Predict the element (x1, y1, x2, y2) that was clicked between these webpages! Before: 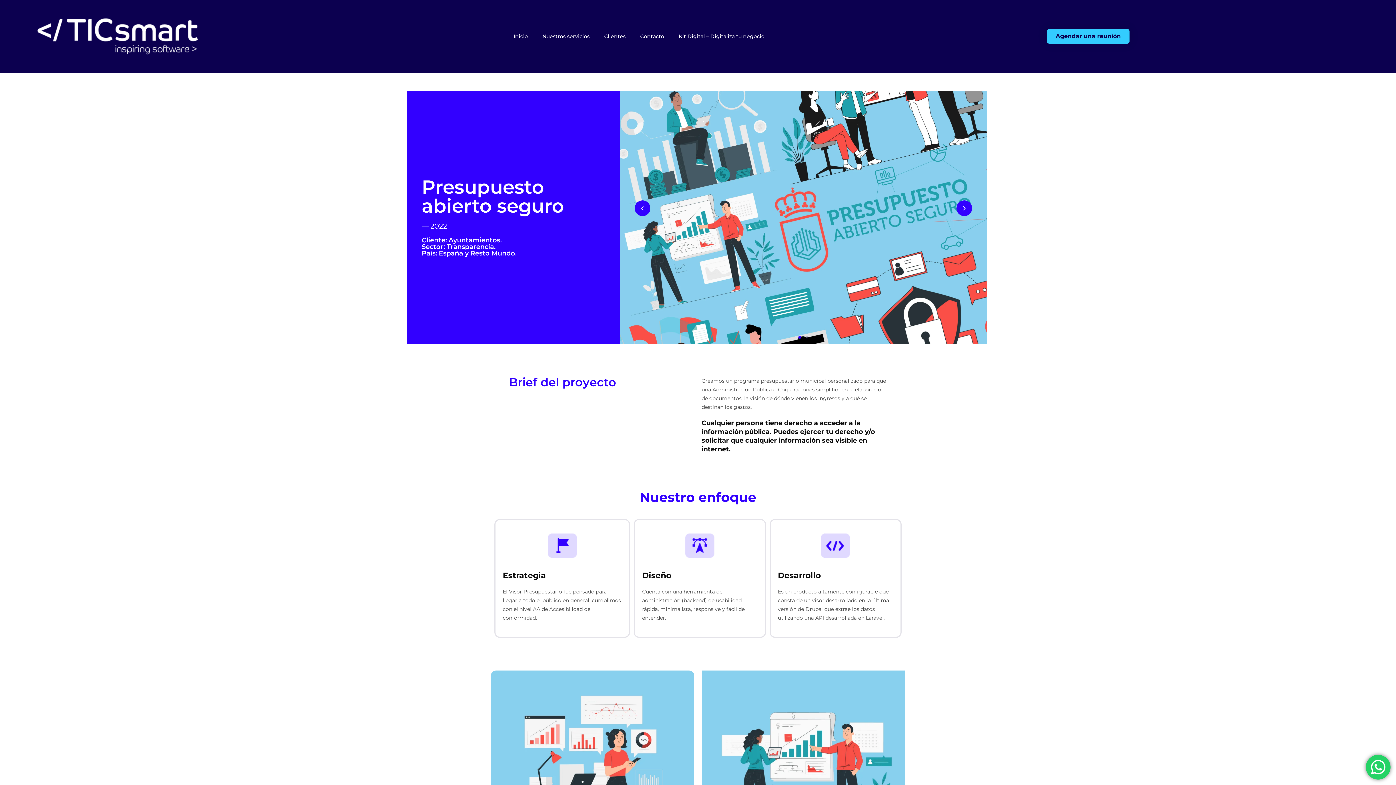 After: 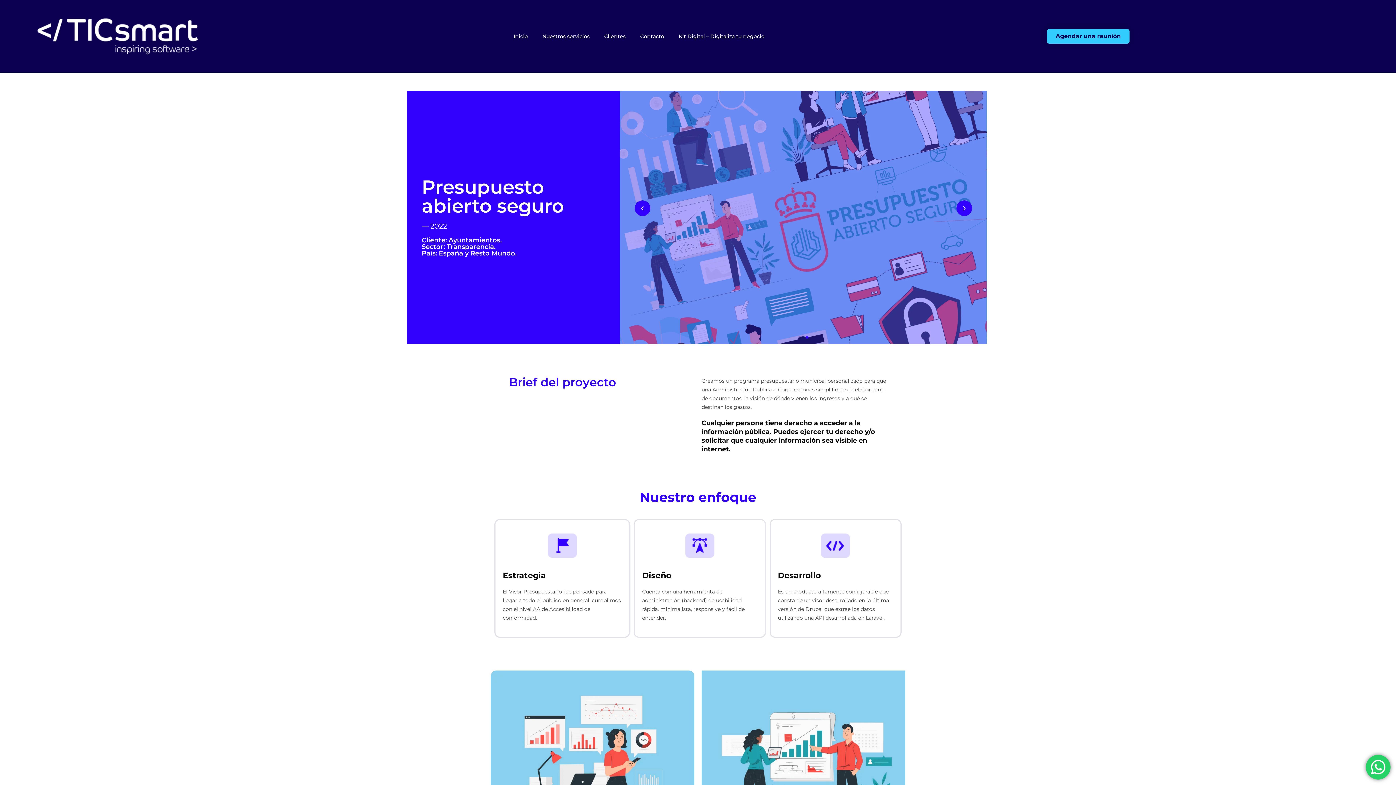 Action: bbox: (421, 236, 516, 257) label: Cliente: Ayuntamientos.
Sector: Transparencia.
País: España y Resto Mundo.